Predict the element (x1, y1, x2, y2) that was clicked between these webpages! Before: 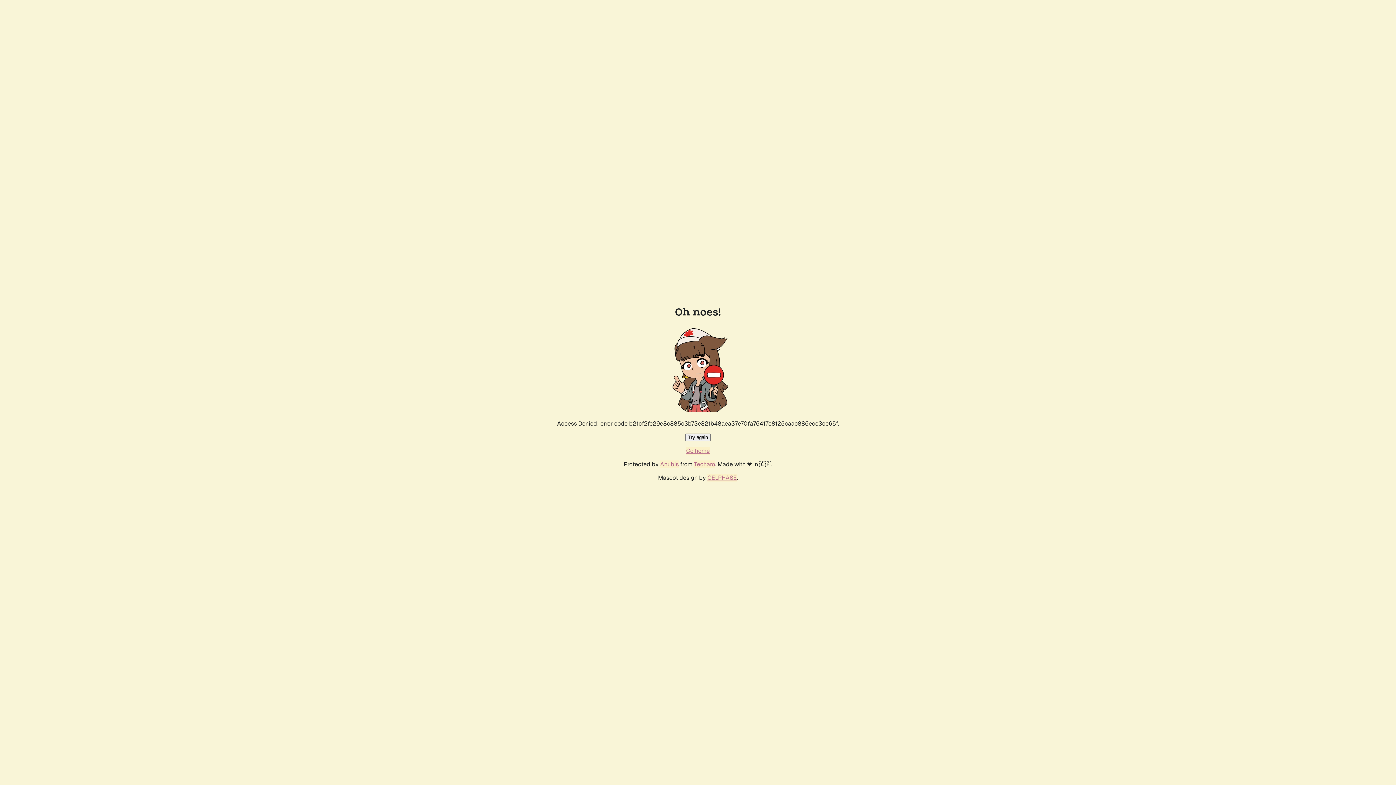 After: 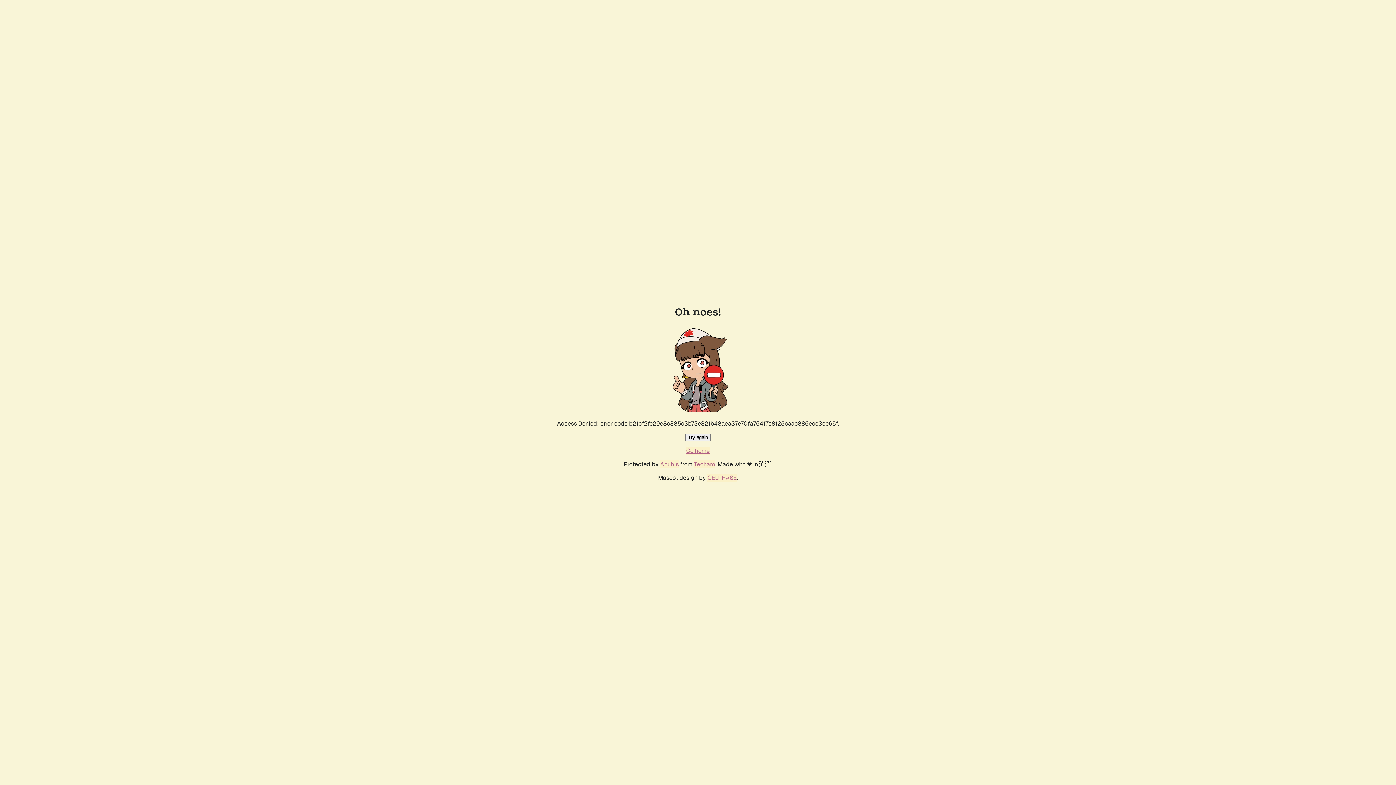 Action: label: Try again bbox: (685, 433, 710, 441)